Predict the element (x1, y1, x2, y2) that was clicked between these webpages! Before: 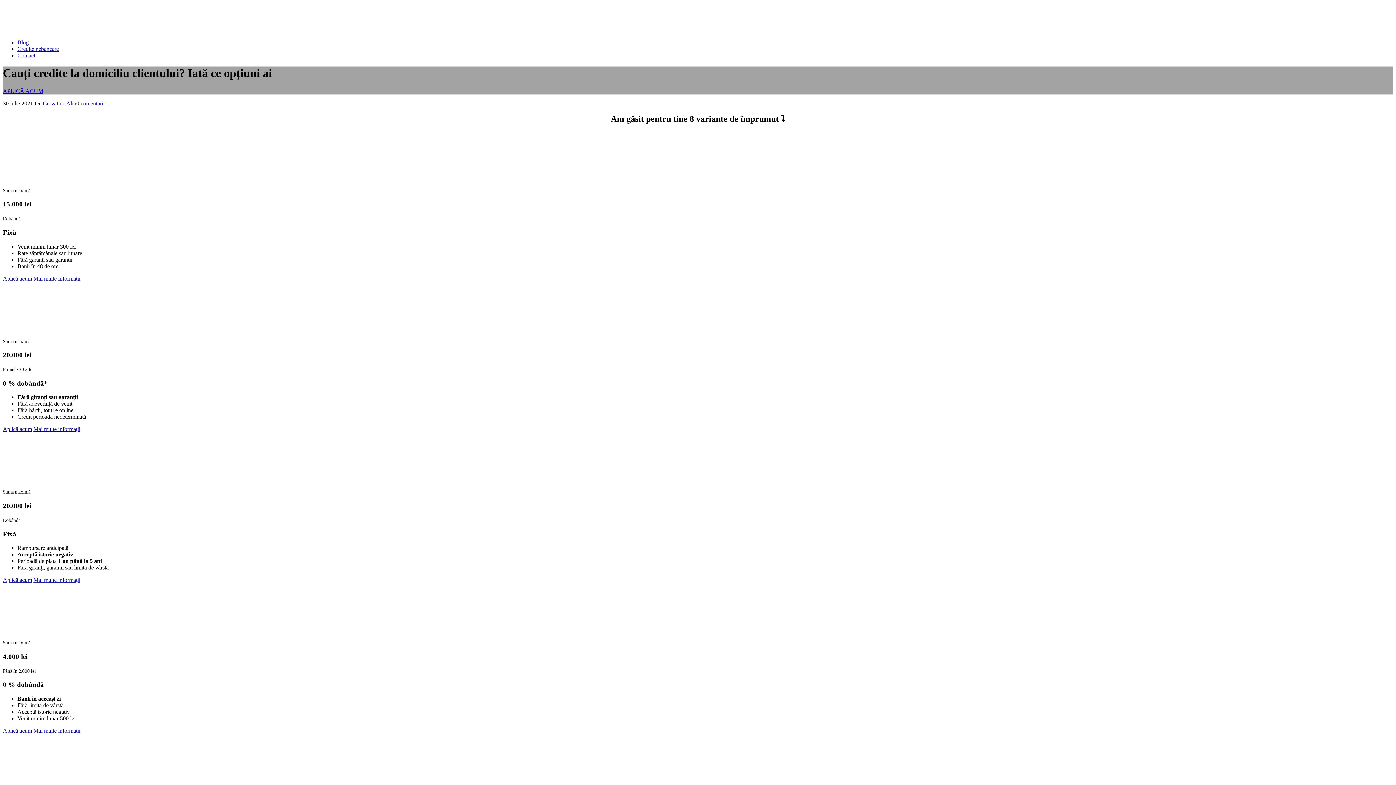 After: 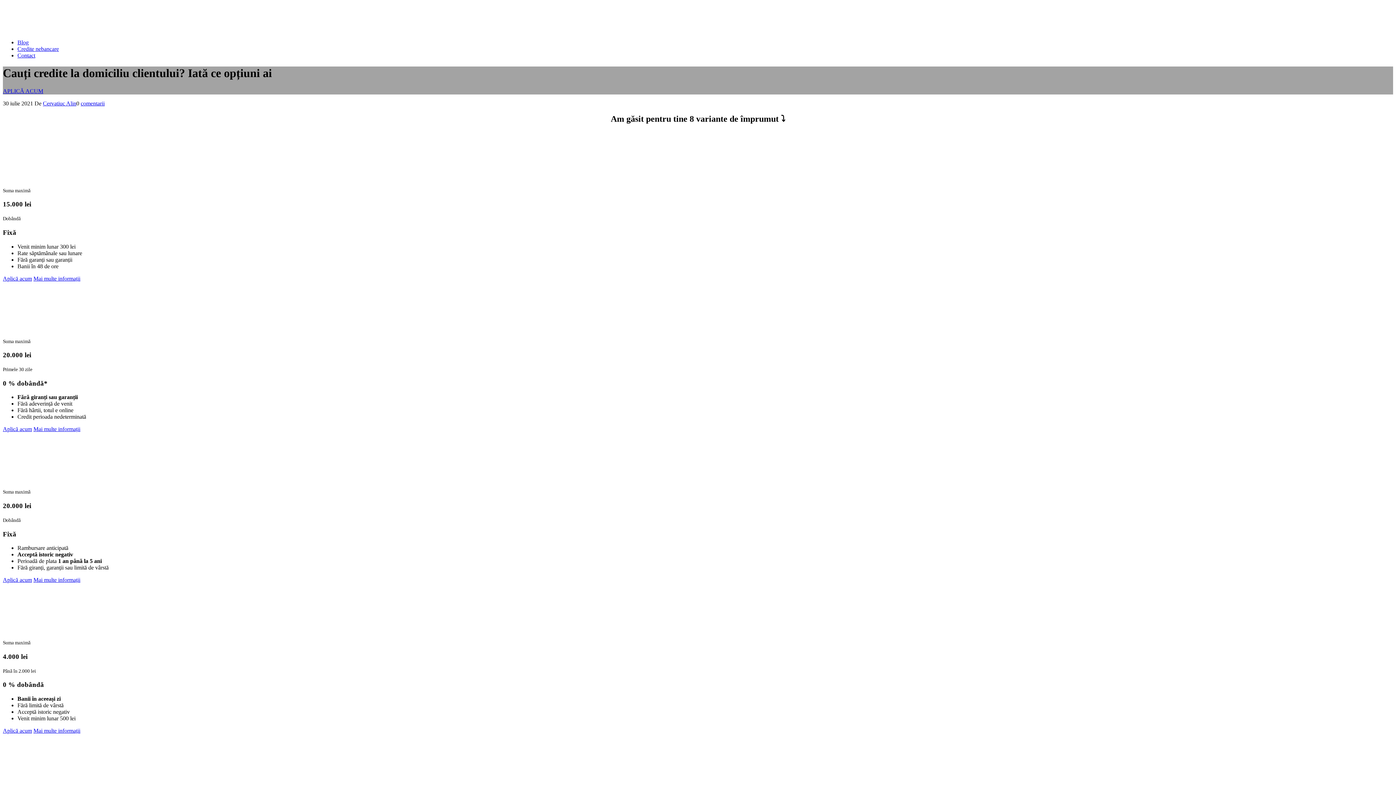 Action: bbox: (2, 577, 32, 583) label: Aplică acum